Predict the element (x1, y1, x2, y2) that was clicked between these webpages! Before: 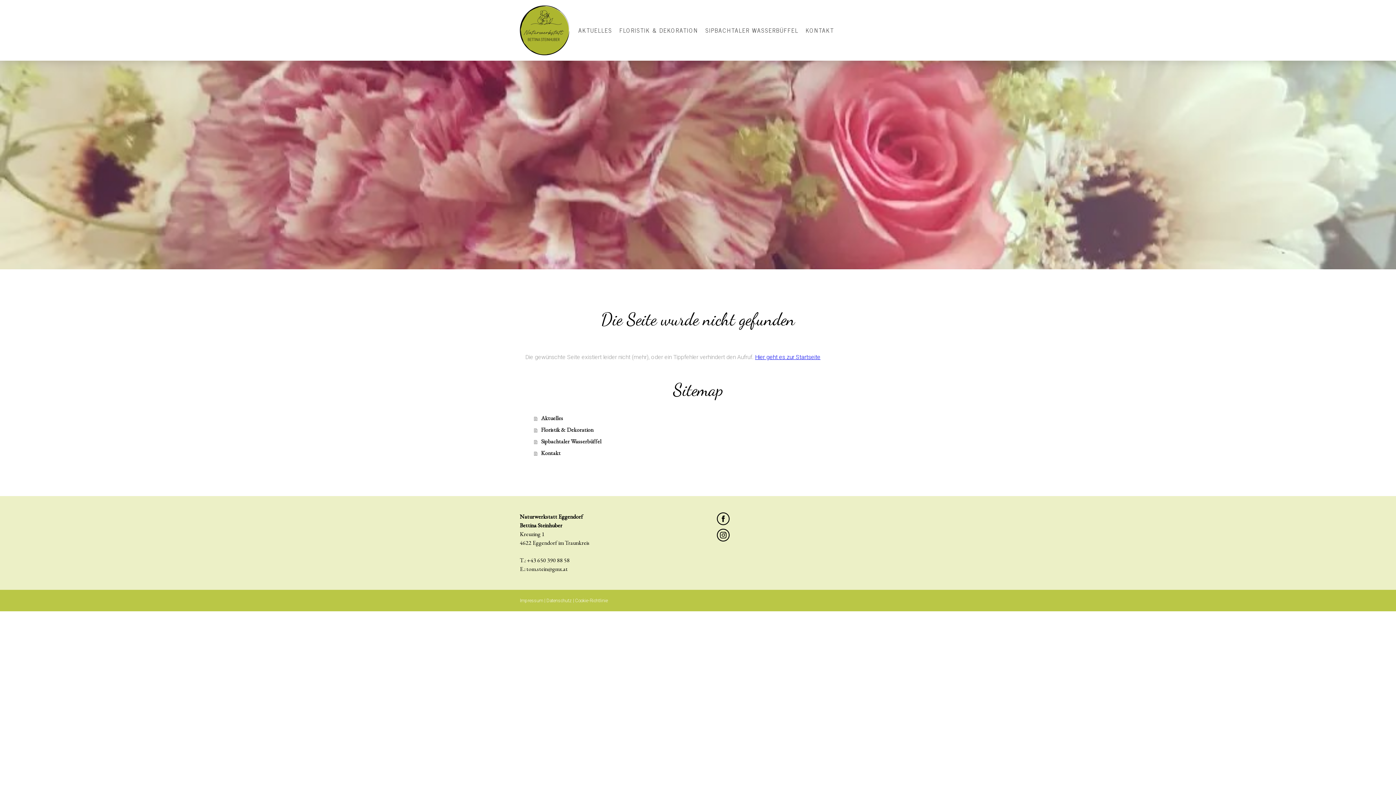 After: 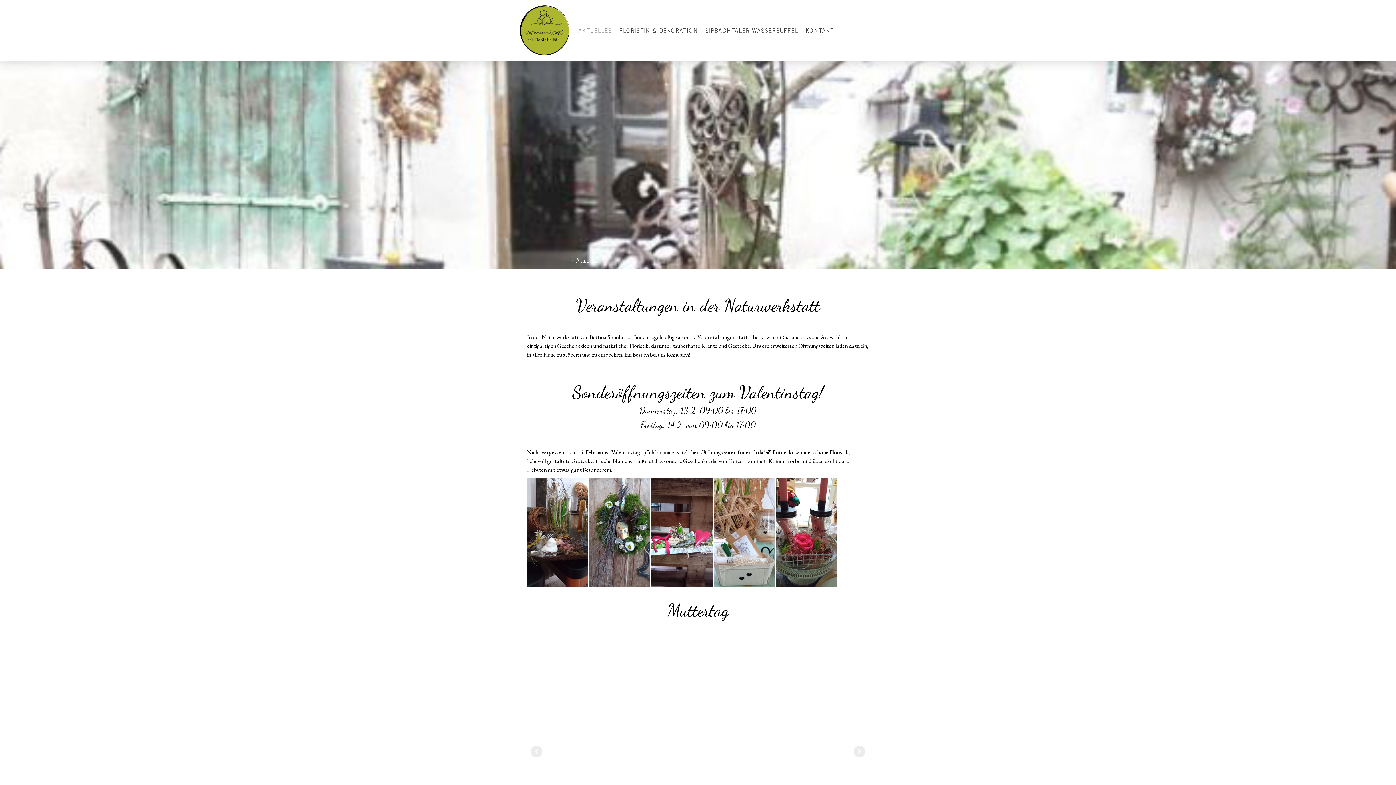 Action: bbox: (520, 5, 569, 14)